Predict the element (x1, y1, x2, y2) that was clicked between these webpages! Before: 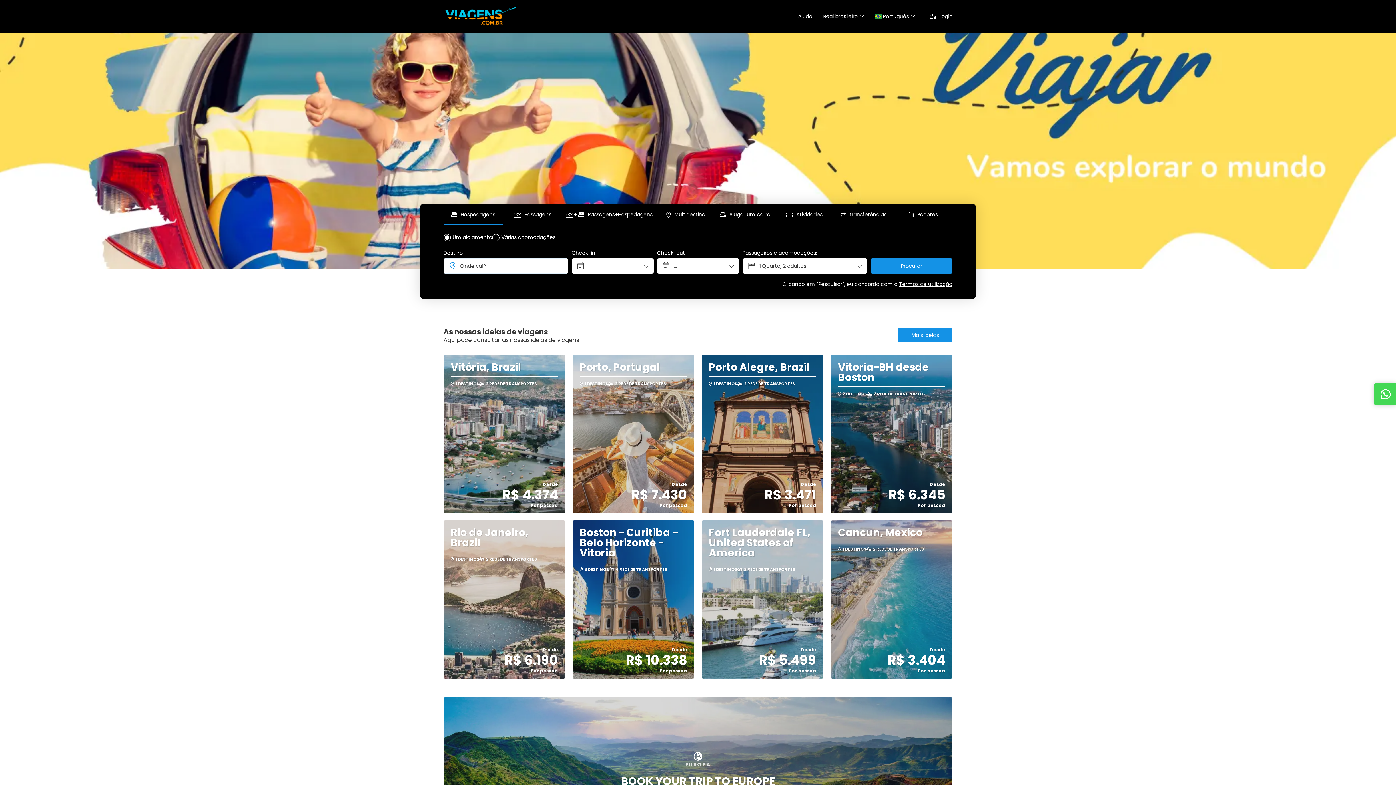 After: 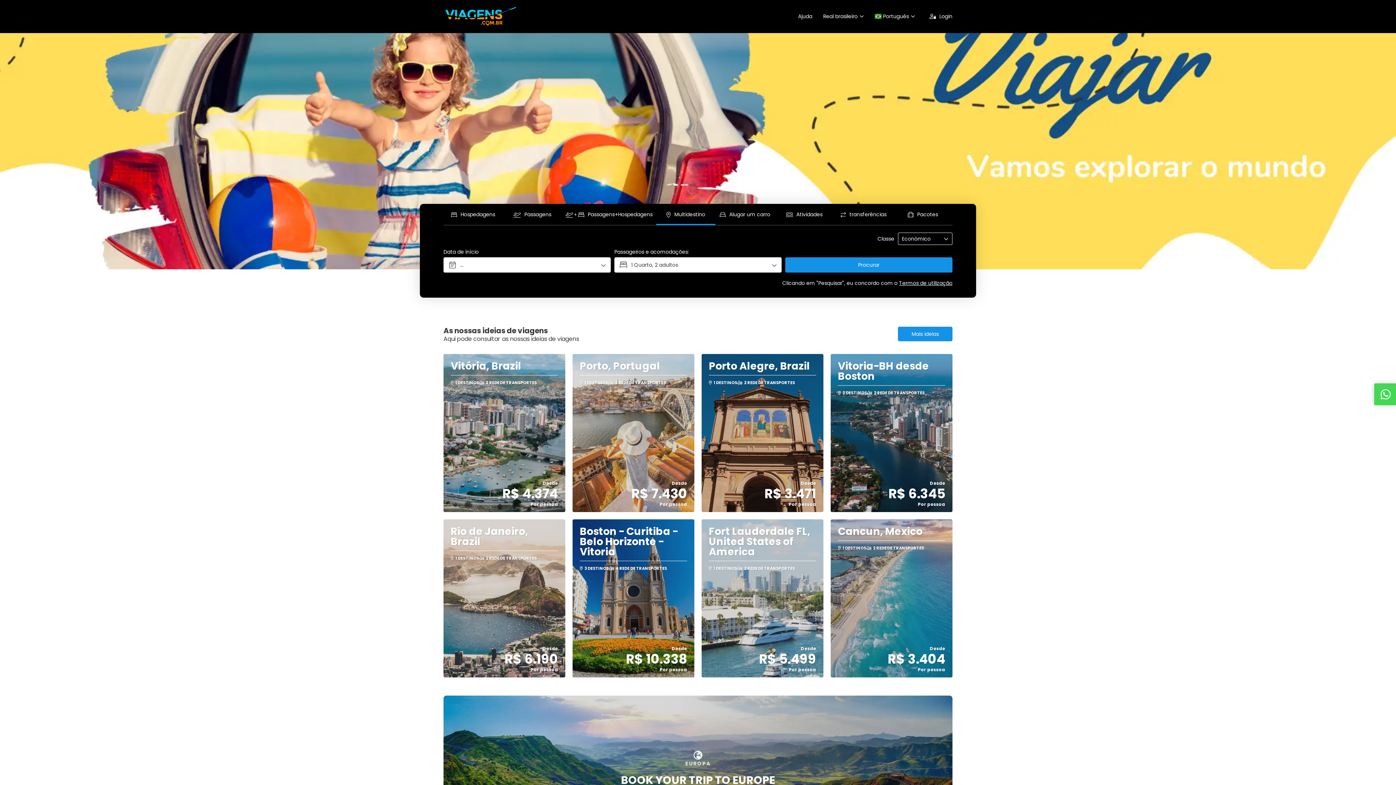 Action: label: Multidestino bbox: (656, 204, 715, 225)